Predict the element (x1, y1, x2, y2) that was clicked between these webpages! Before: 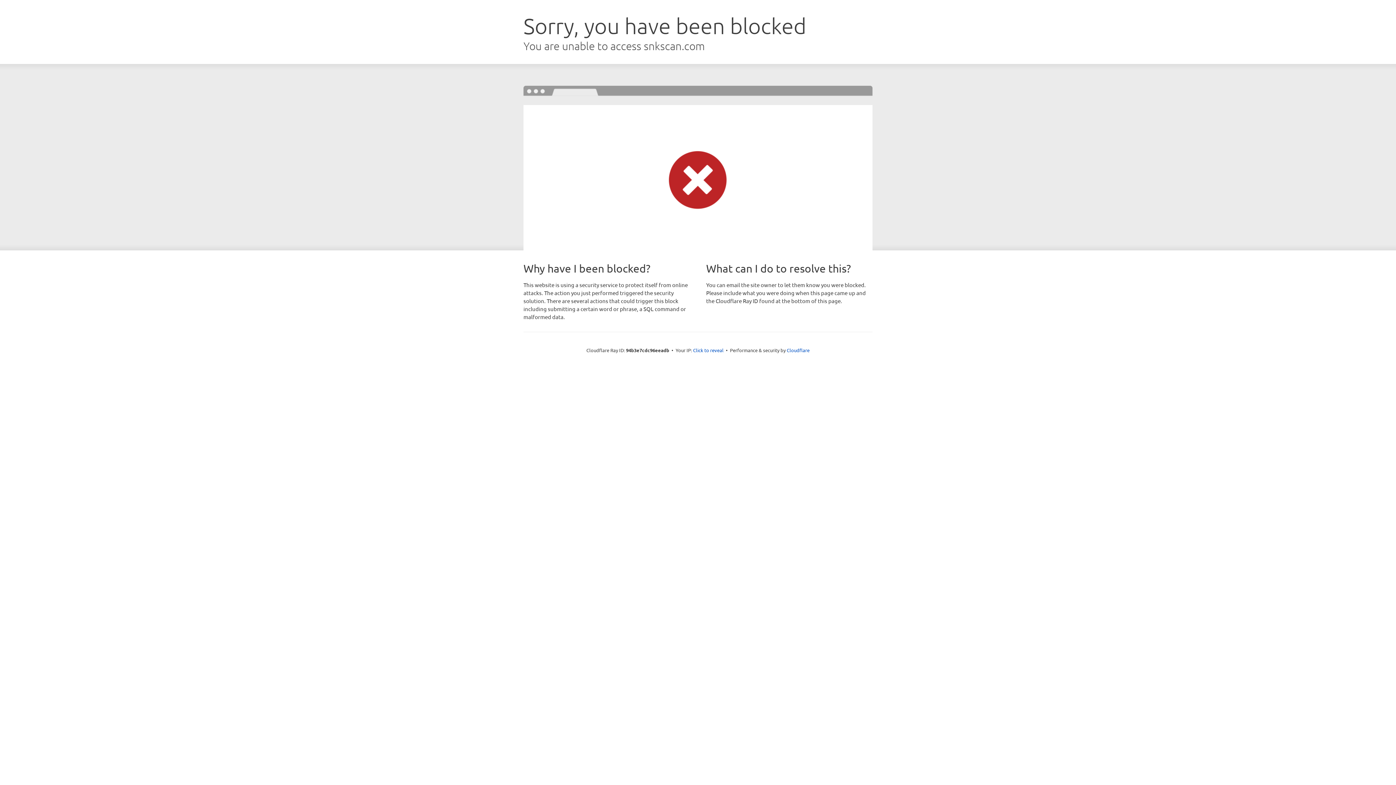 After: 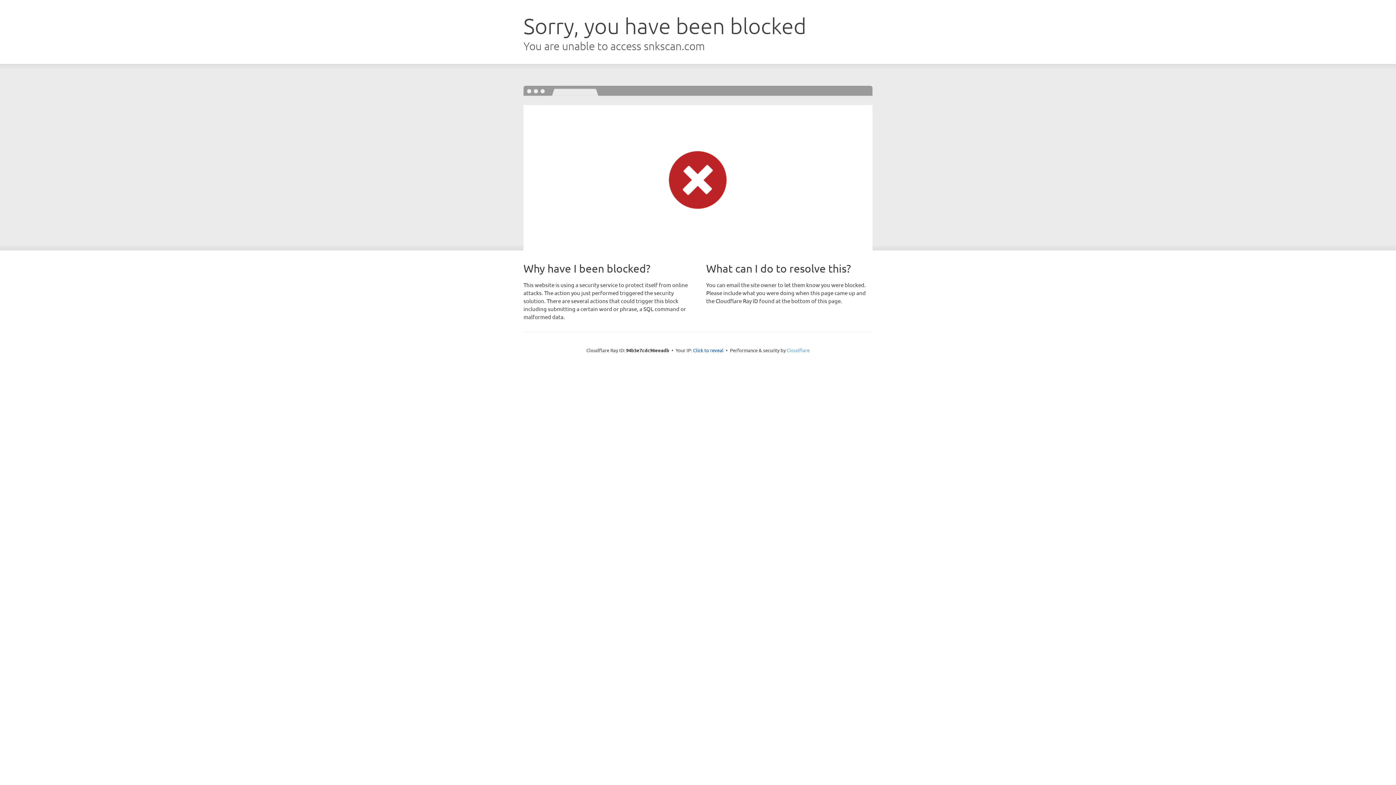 Action: bbox: (786, 347, 809, 353) label: Cloudflare